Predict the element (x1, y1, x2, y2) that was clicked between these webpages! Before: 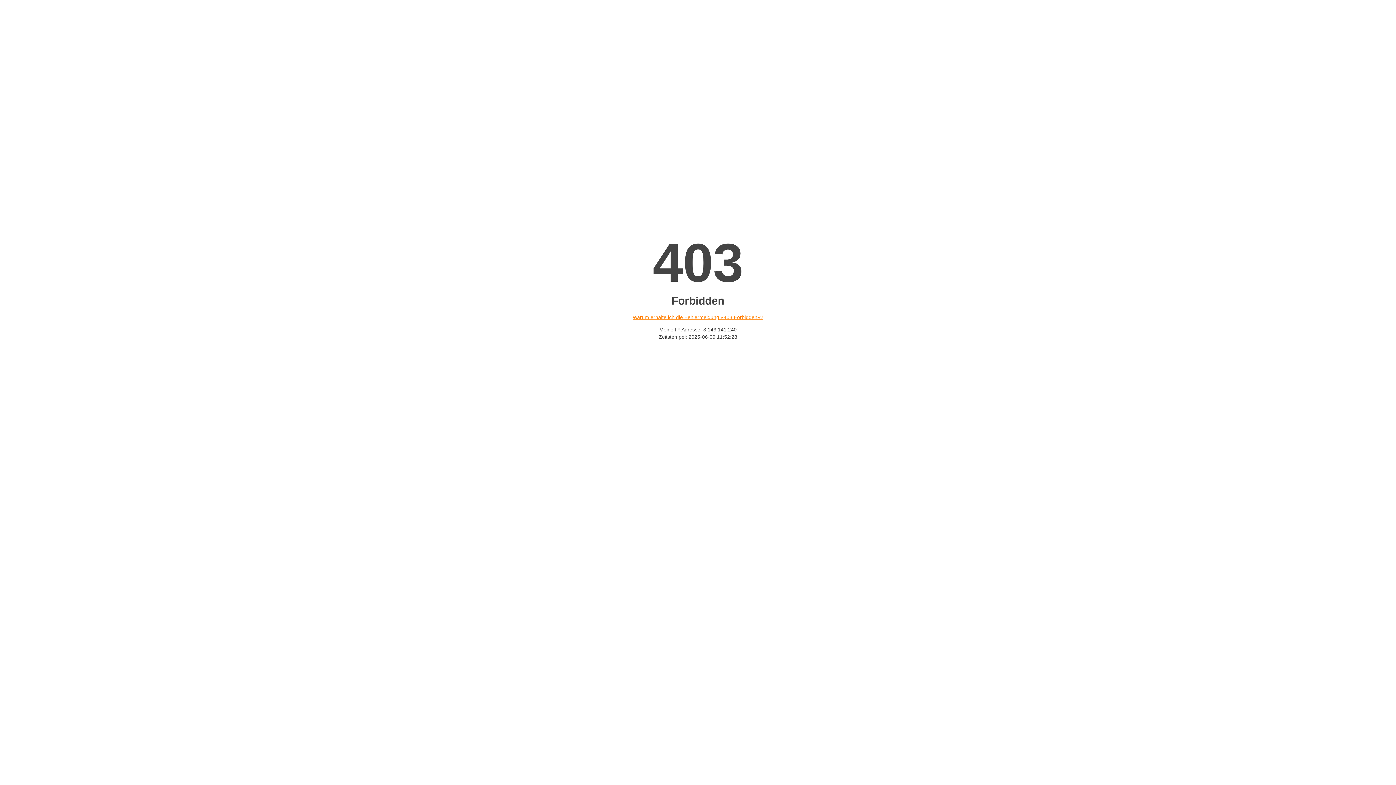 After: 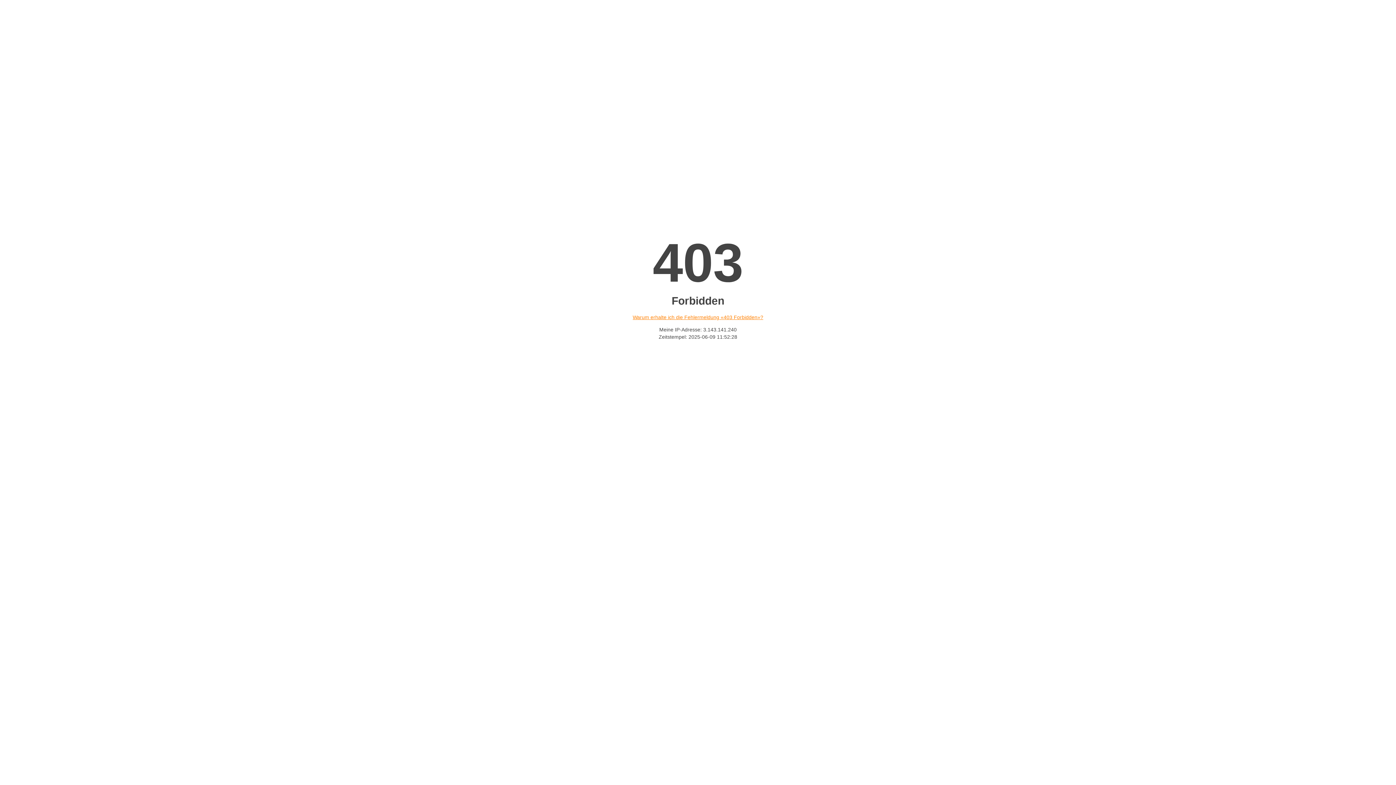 Action: label: Warum erhalte ich die Fehlermeldung «403 Forbidden»? bbox: (632, 314, 763, 320)